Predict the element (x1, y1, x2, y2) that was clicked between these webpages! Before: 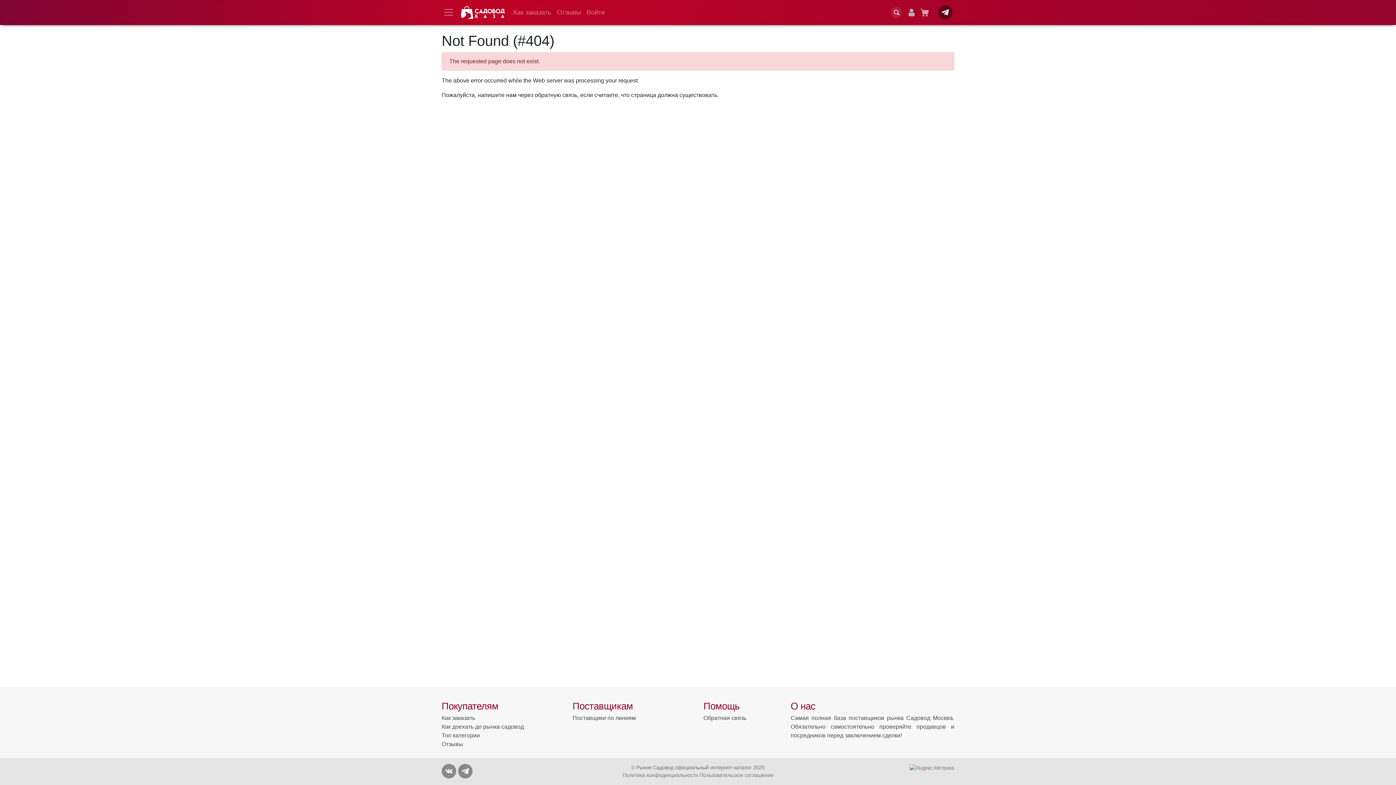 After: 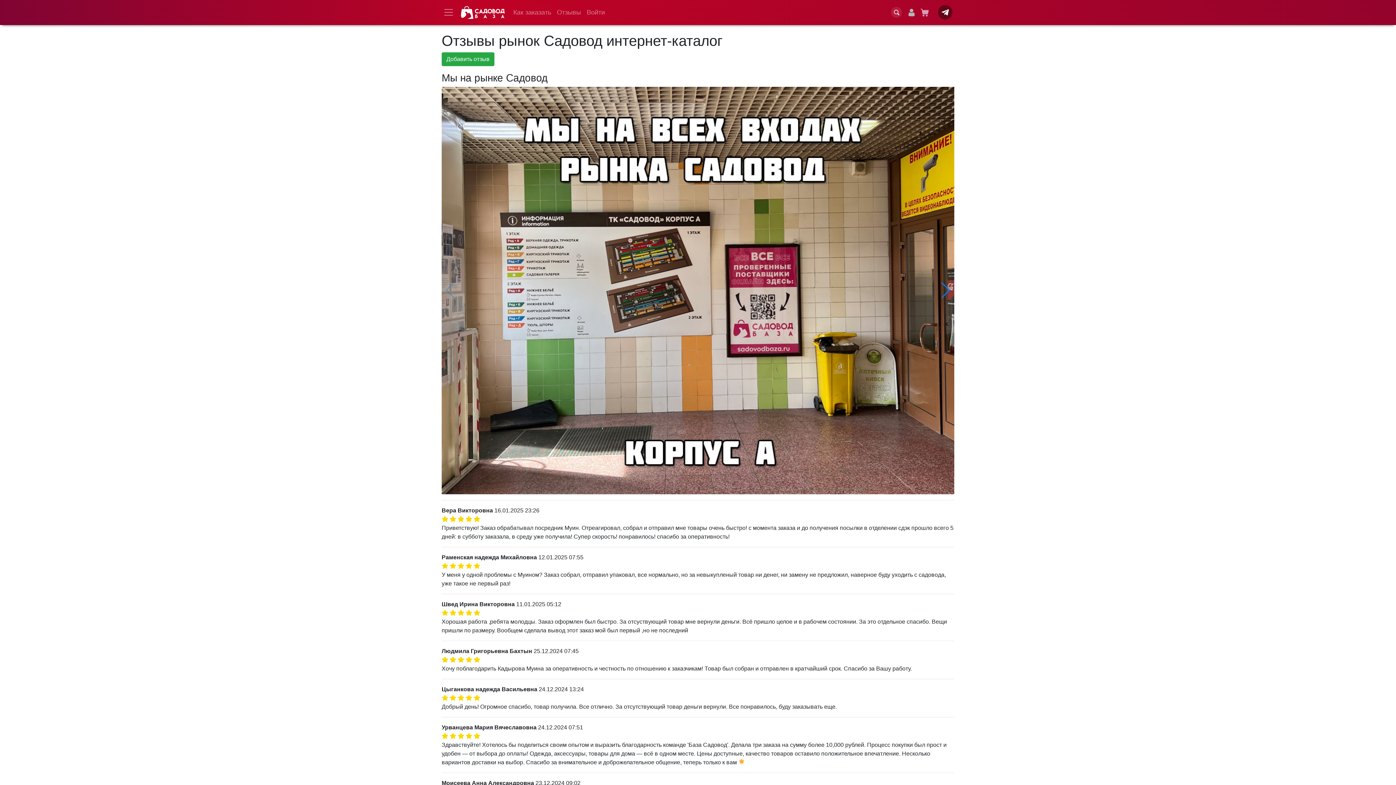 Action: label: Отзывы bbox: (554, 4, 584, 20)